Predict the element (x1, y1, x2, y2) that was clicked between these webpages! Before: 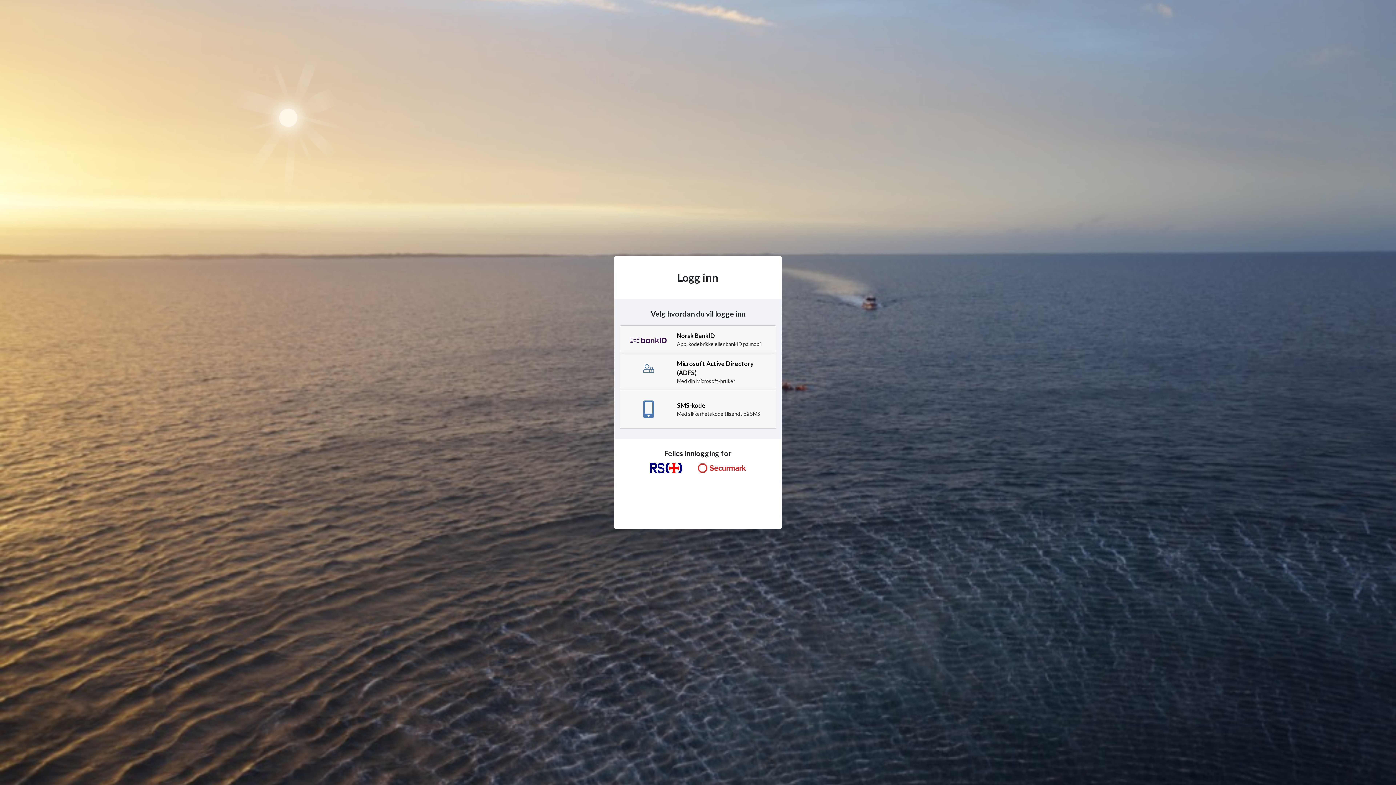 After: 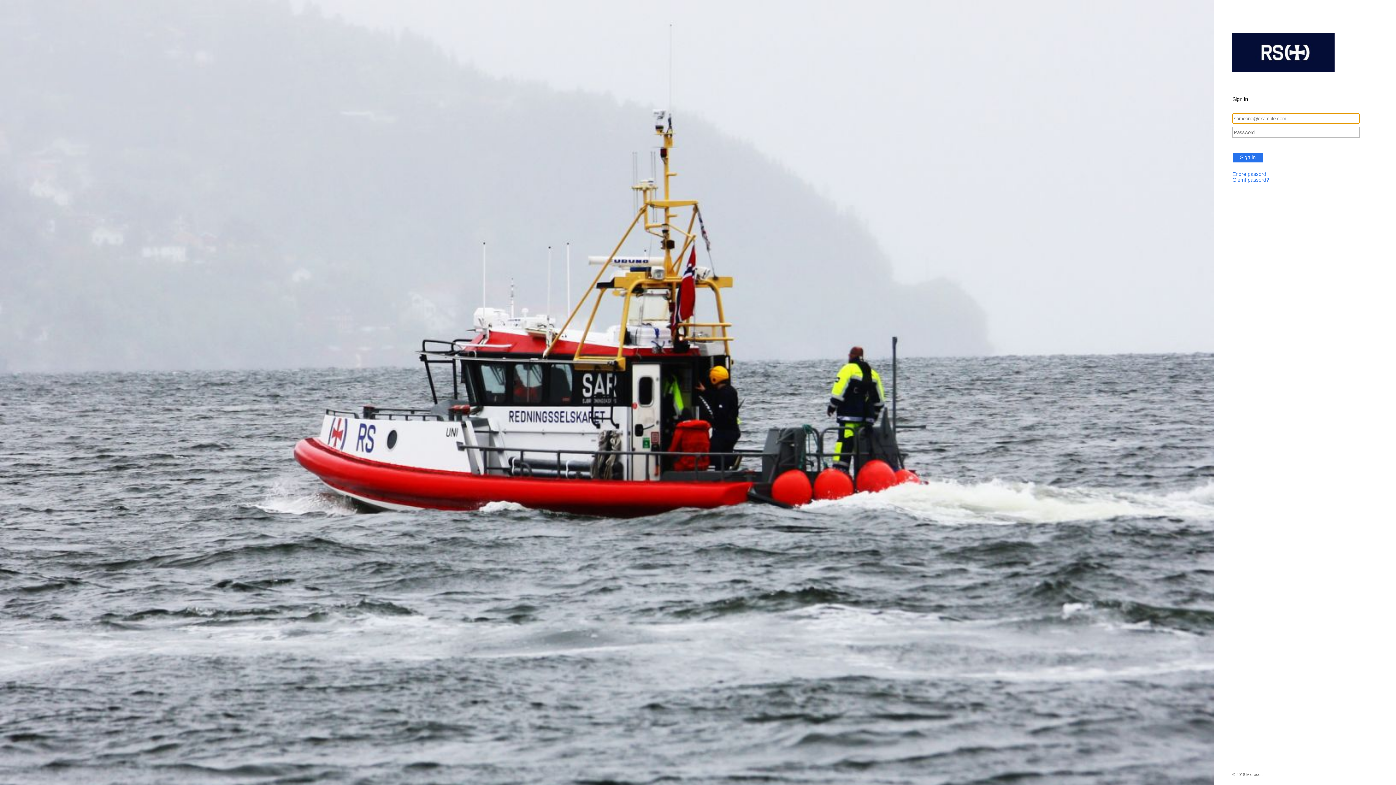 Action: bbox: (620, 354, 776, 390) label: Microsoft Active Directory (ADFS)
Med din Microsoft-bruker